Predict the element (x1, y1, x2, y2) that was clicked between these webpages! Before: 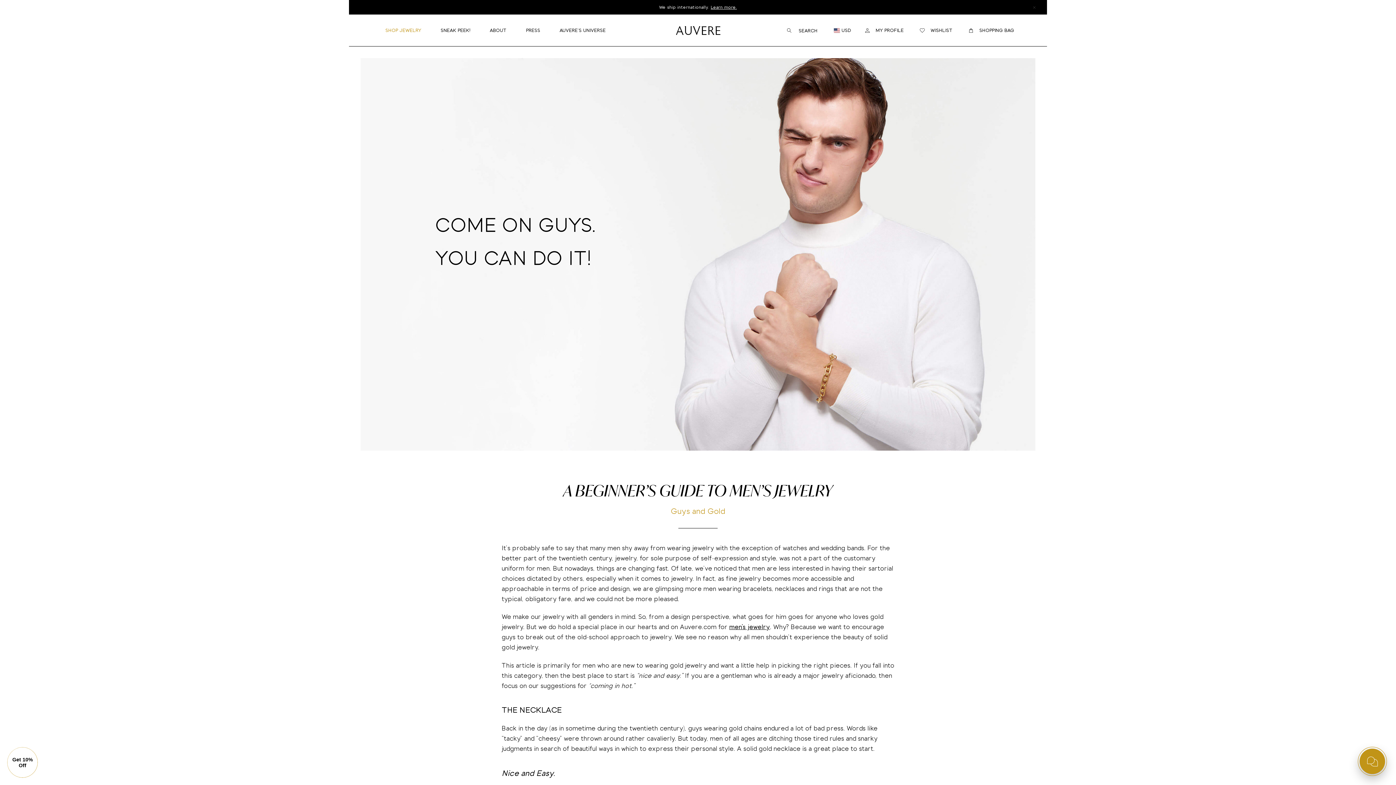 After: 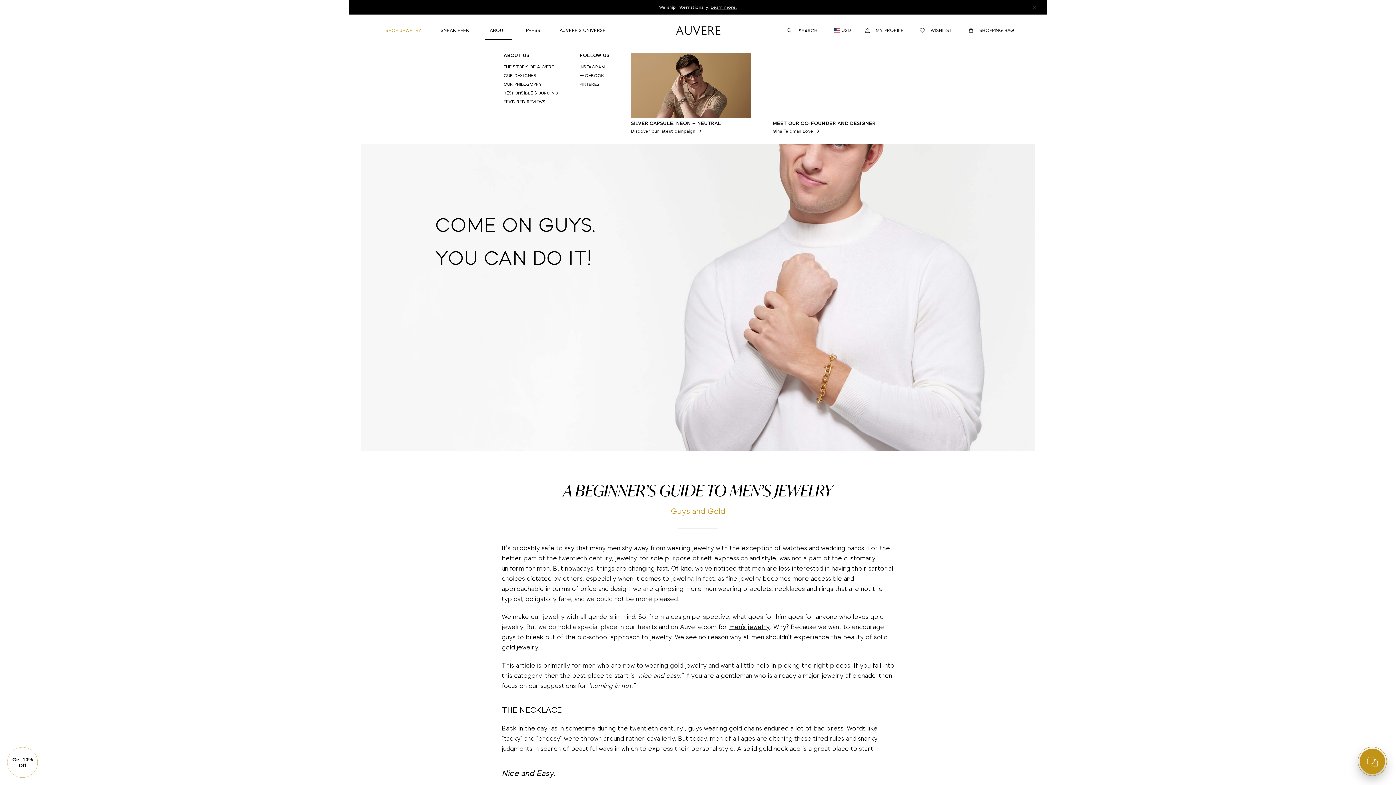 Action: label: ABOUT bbox: (484, 22, 511, 39)